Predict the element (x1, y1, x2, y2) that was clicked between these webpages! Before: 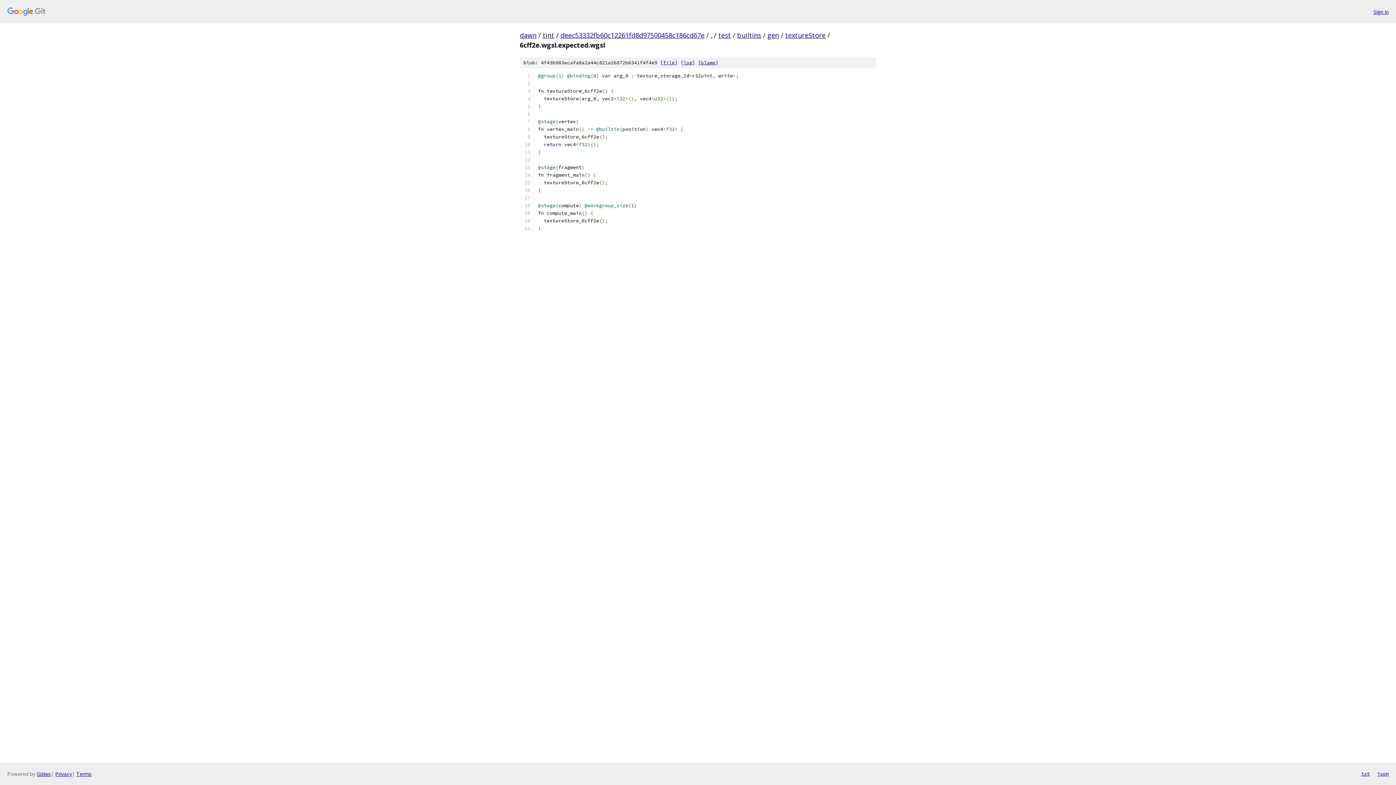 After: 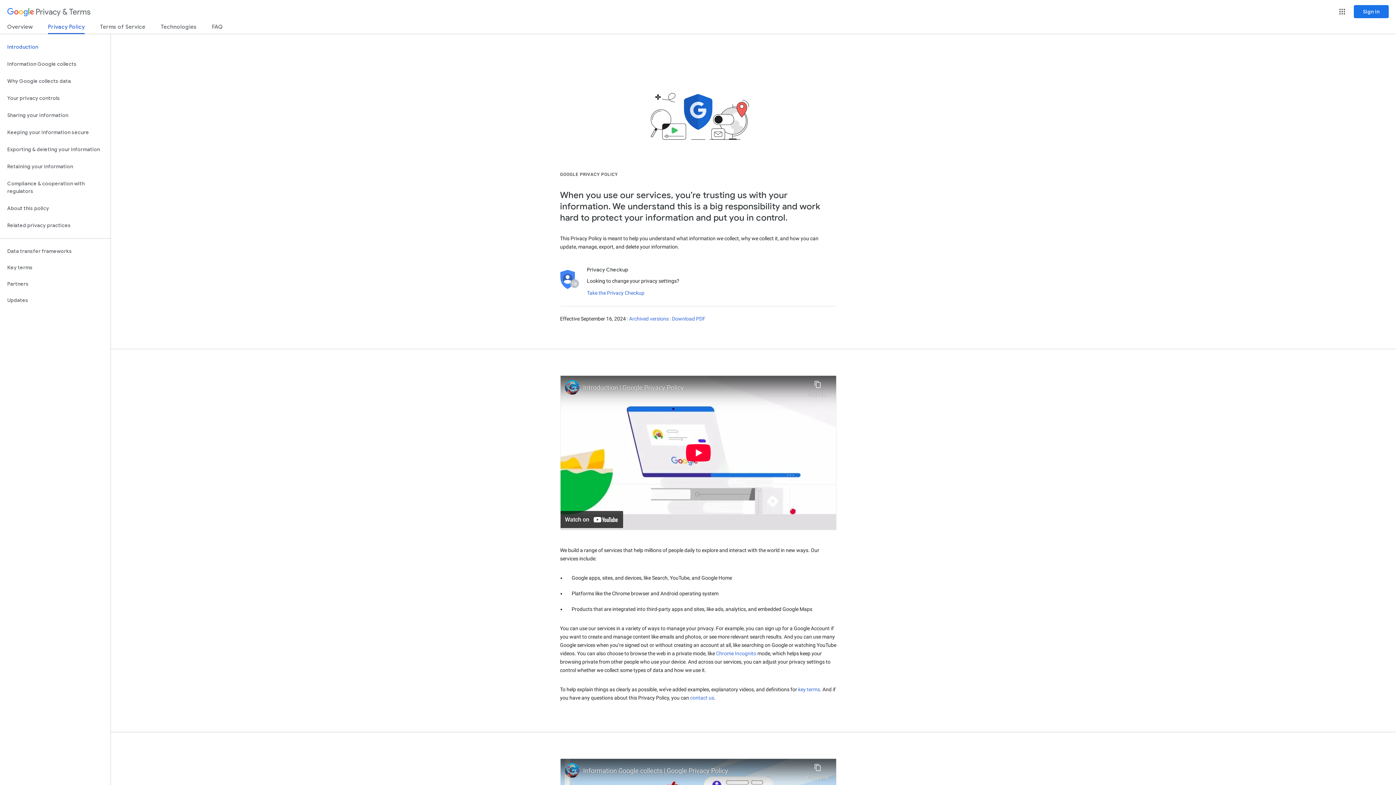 Action: bbox: (55, 770, 72, 777) label: Privacy